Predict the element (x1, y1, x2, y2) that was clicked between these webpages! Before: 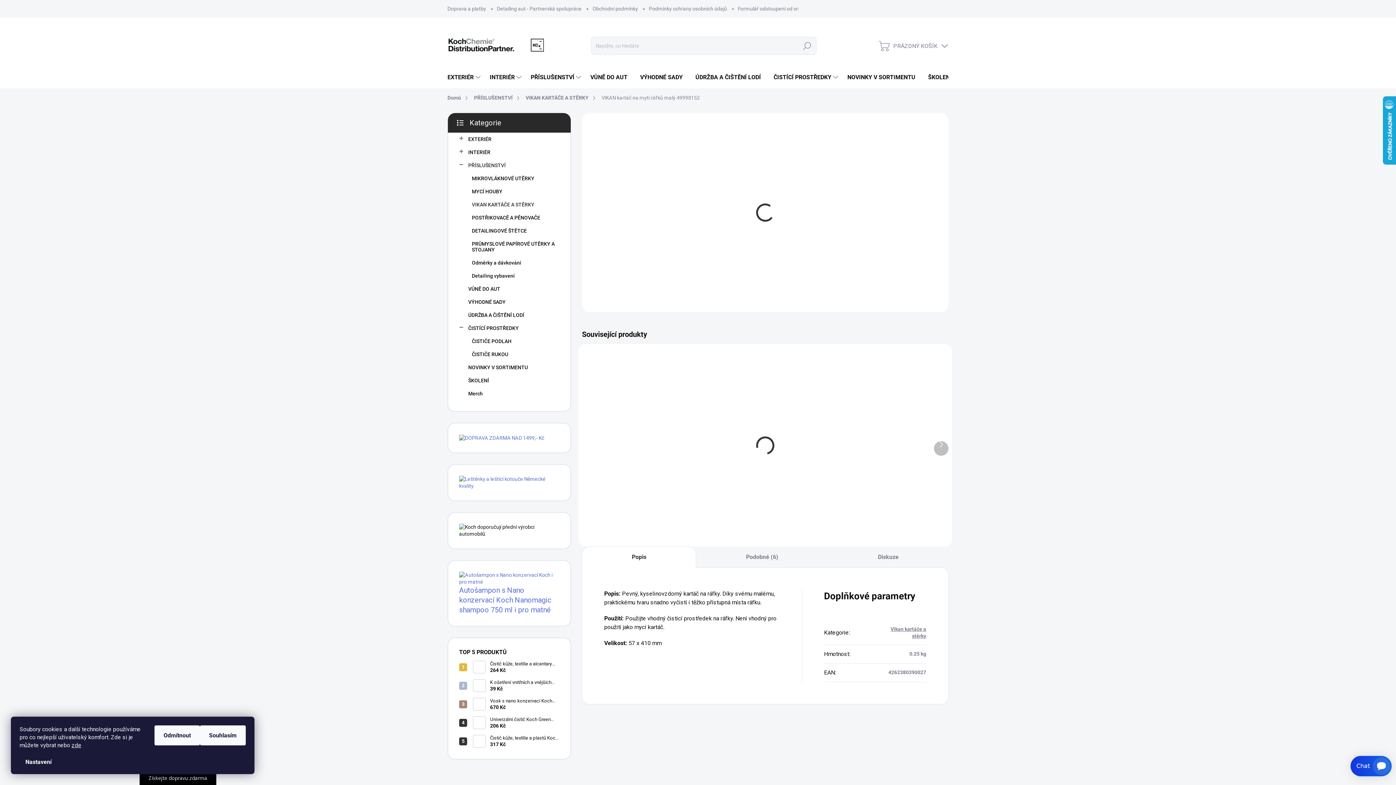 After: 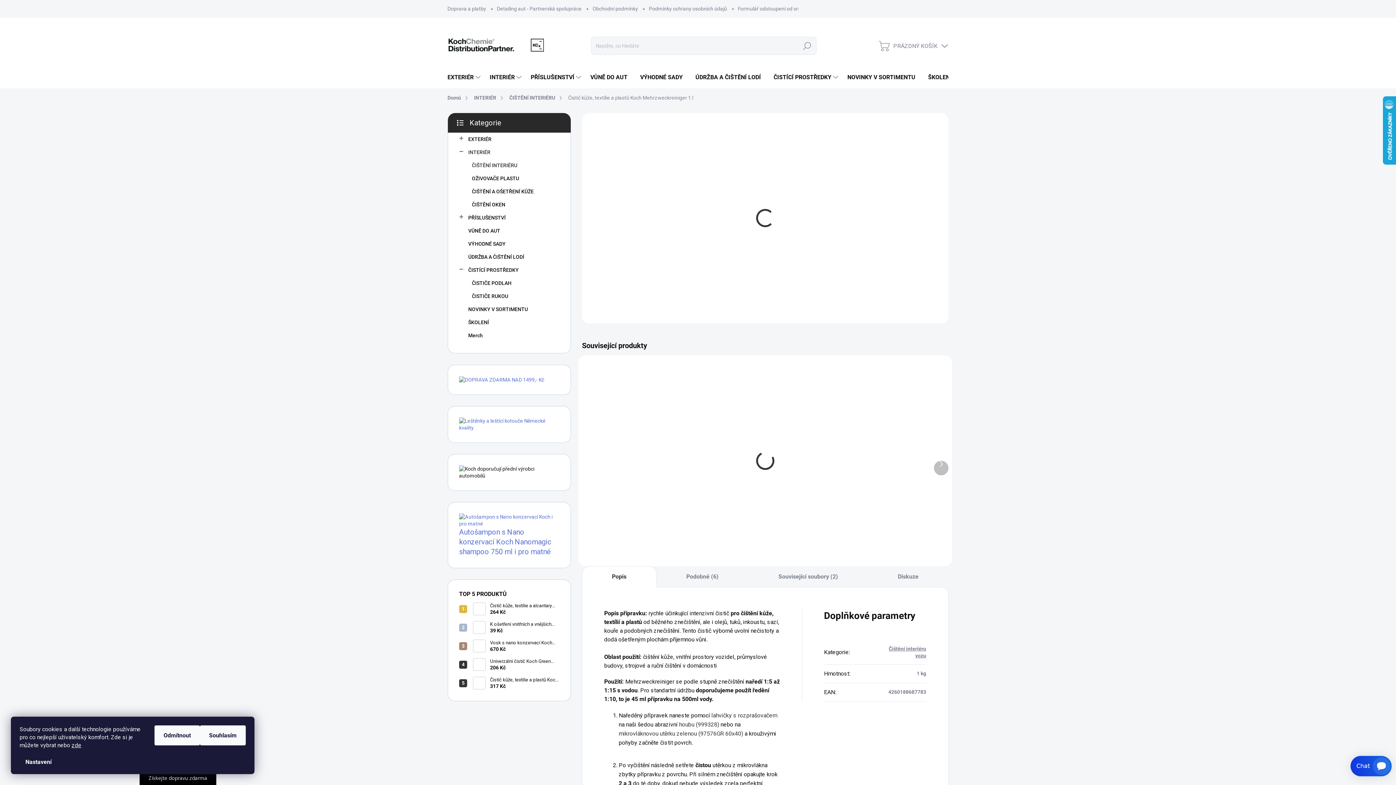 Action: bbox: (485, 735, 559, 748) label: Čistič kůže, textílie a plastů Koch Mehrzweckreiniger 1 l
317 Kč